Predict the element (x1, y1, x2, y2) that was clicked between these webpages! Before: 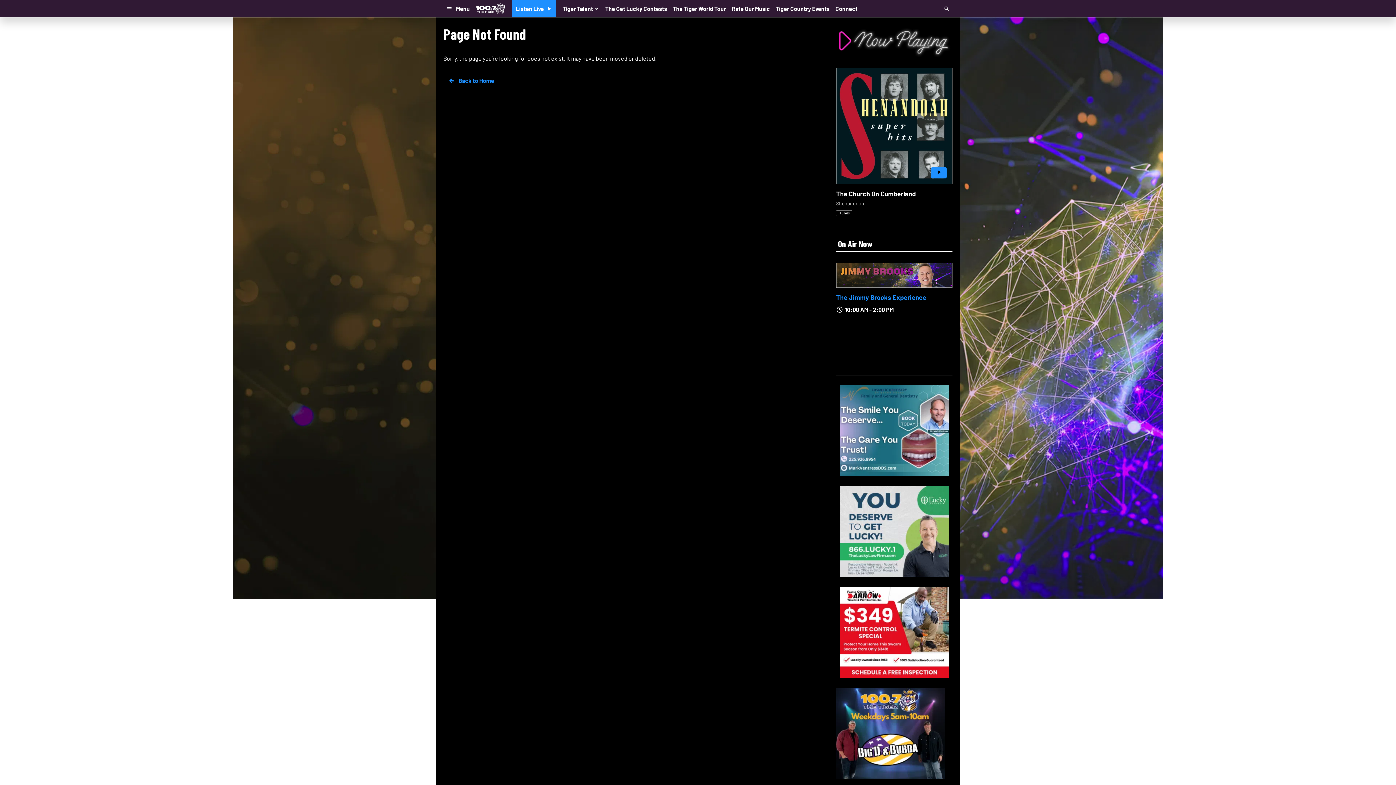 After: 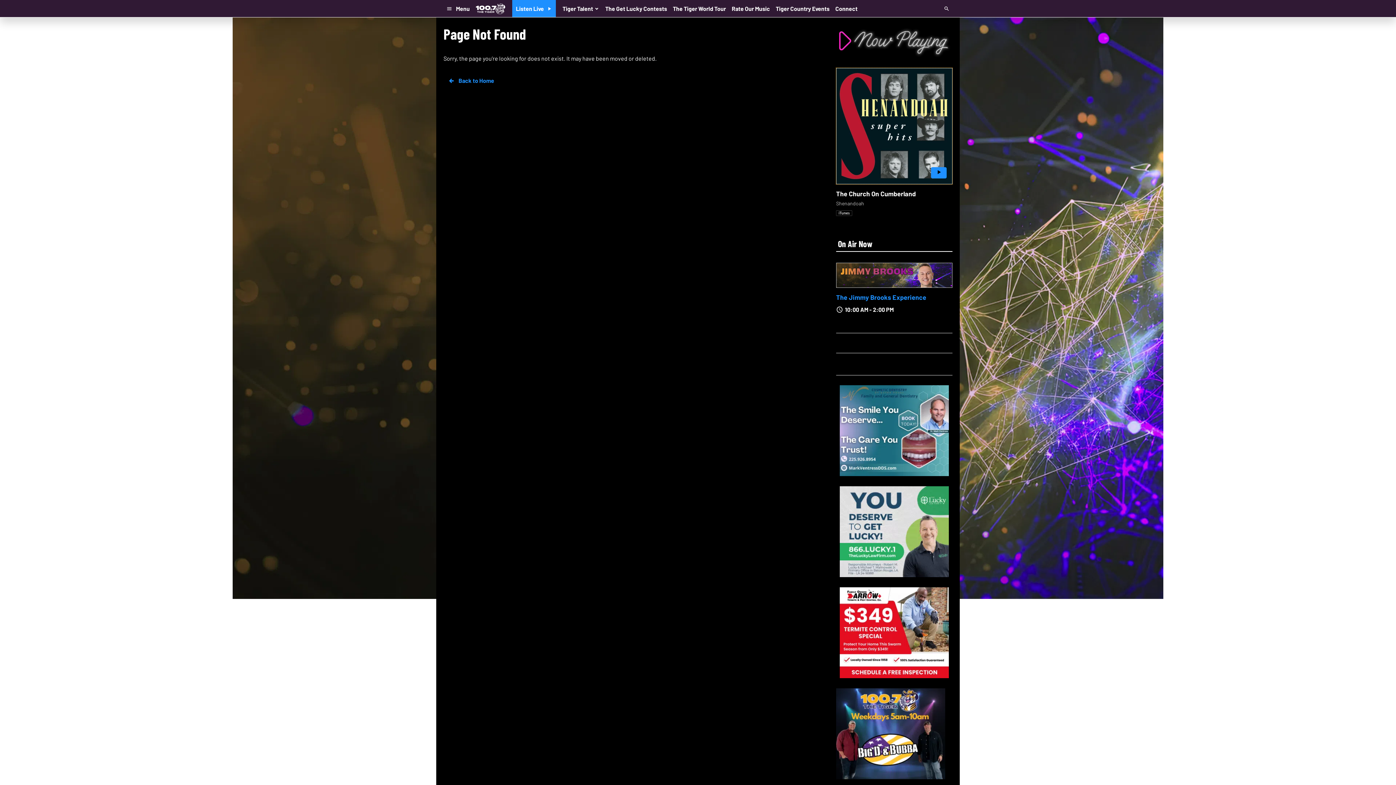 Action: bbox: (836, 68, 952, 184)